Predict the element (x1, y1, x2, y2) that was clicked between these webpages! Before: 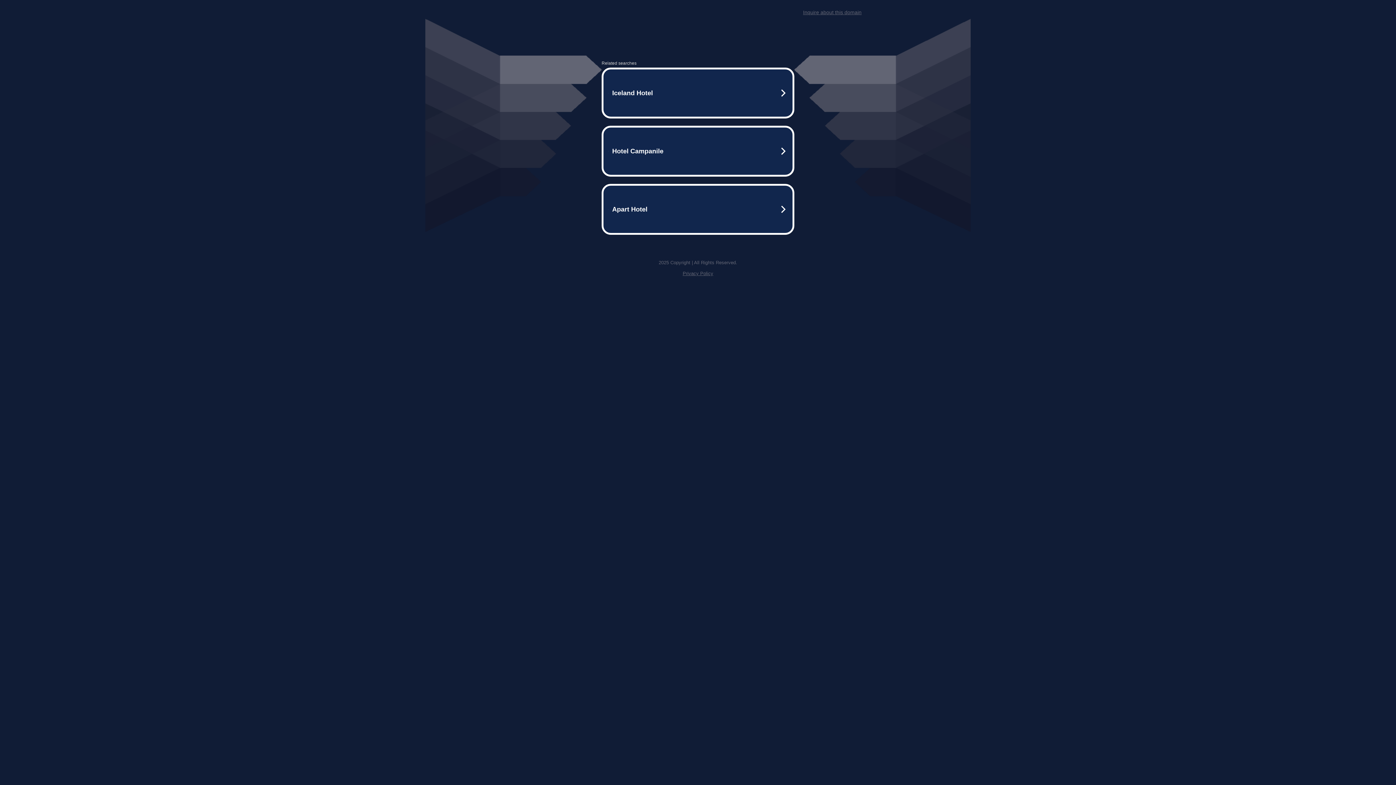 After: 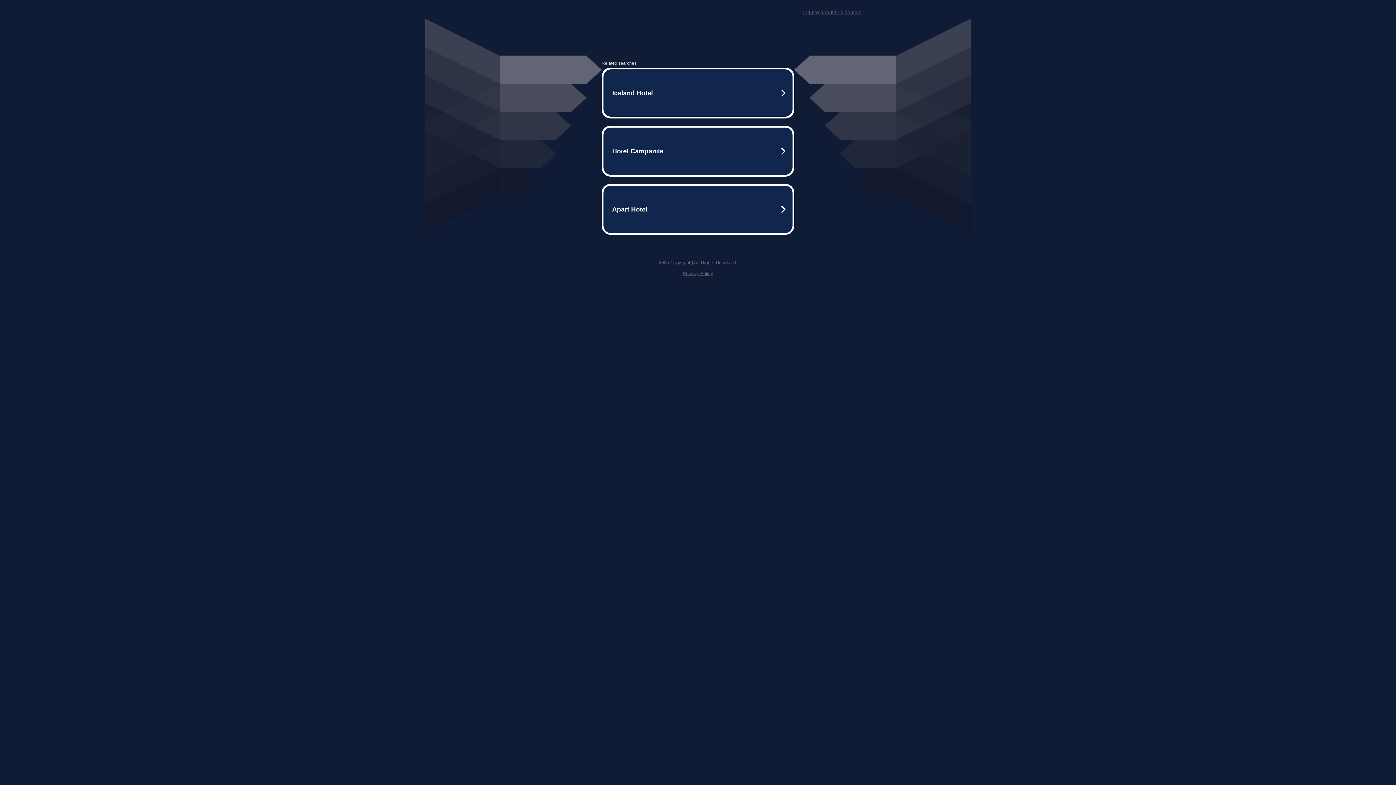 Action: bbox: (682, 270, 713, 276) label: Privacy Policy